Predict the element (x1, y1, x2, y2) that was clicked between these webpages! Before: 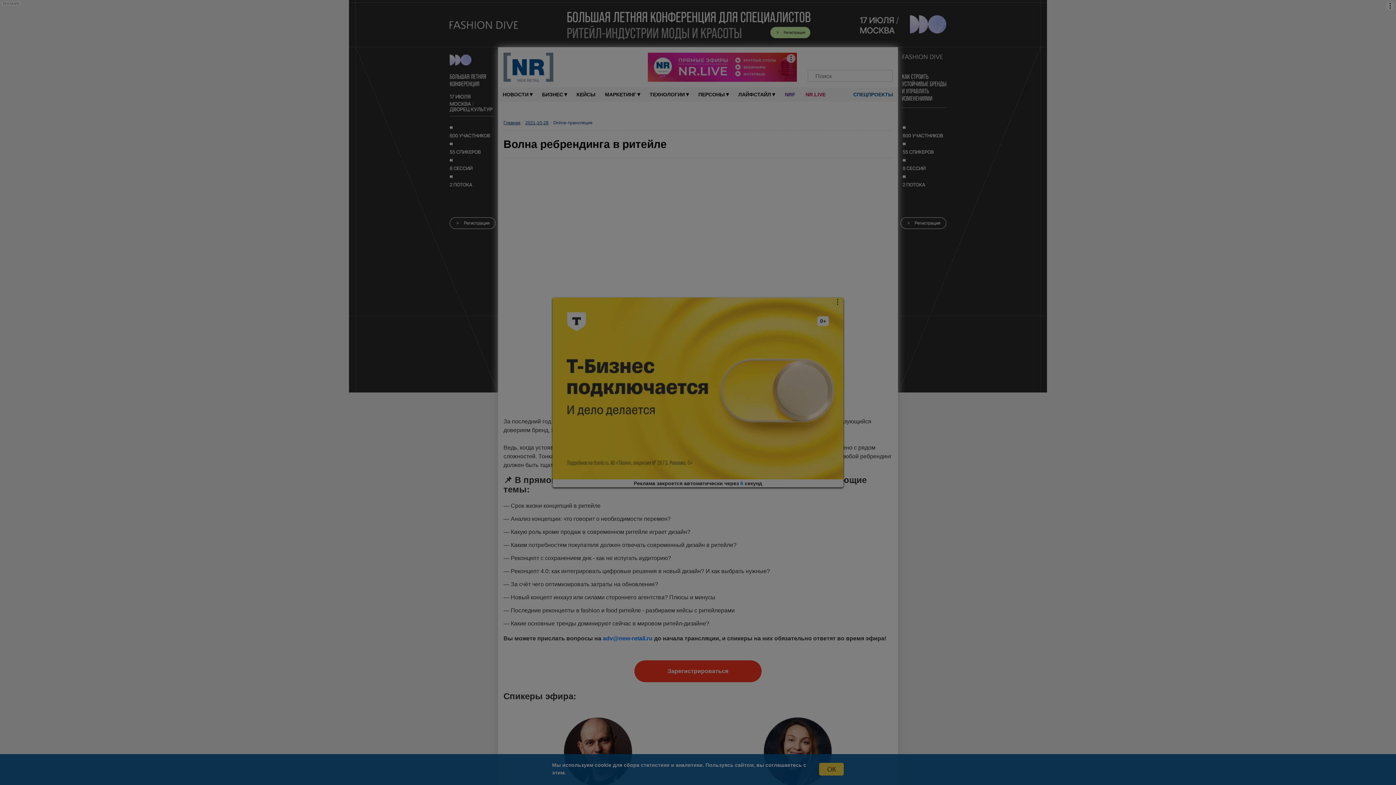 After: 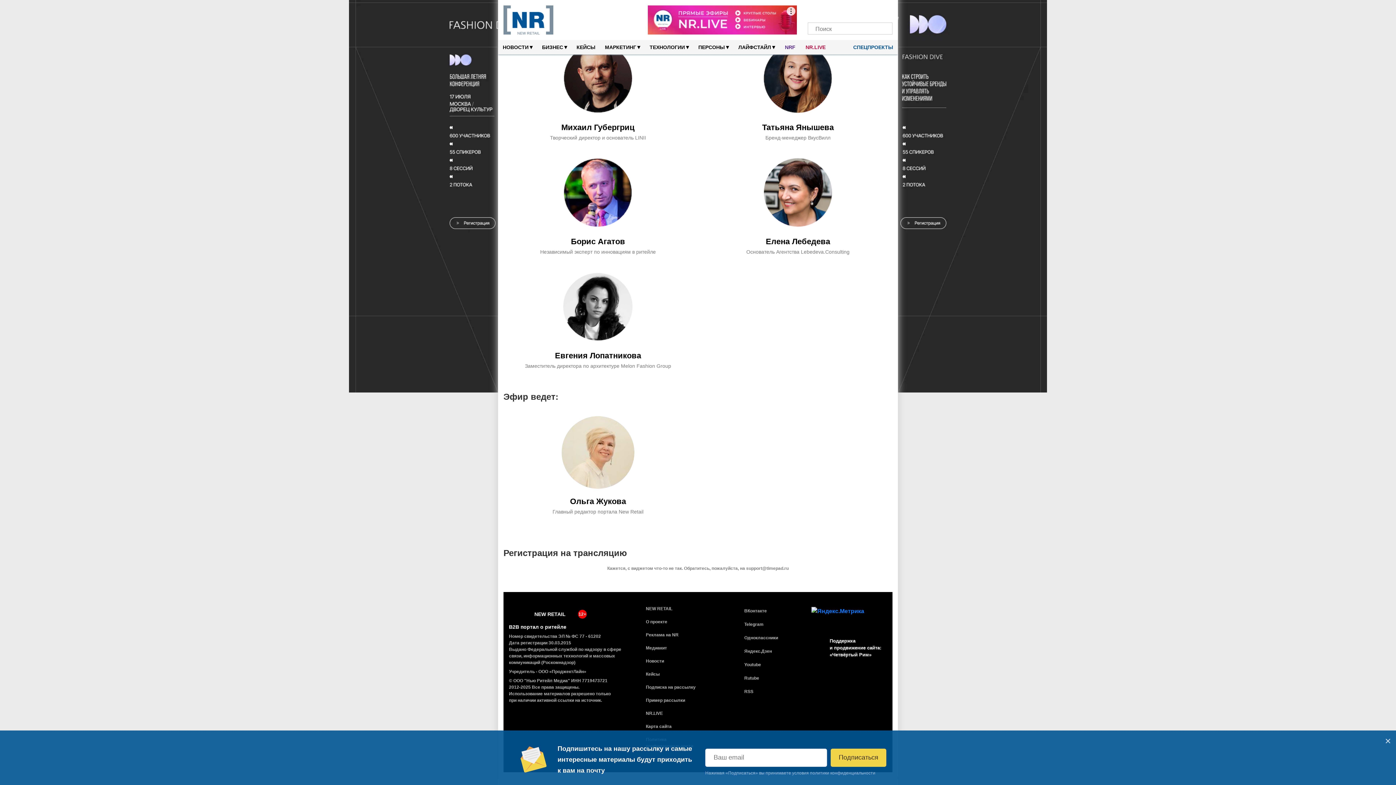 Action: label: Зарегистрироваться bbox: (634, 660, 761, 682)